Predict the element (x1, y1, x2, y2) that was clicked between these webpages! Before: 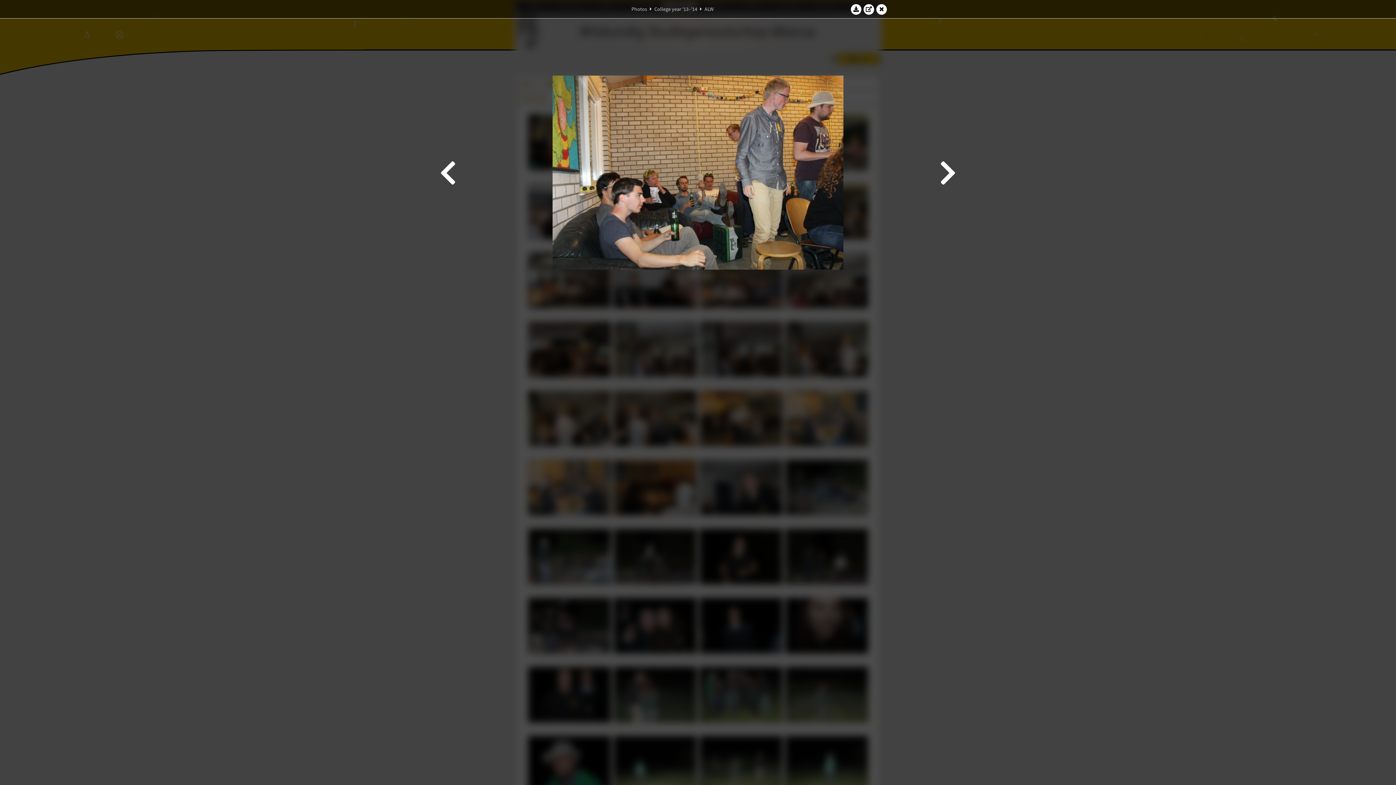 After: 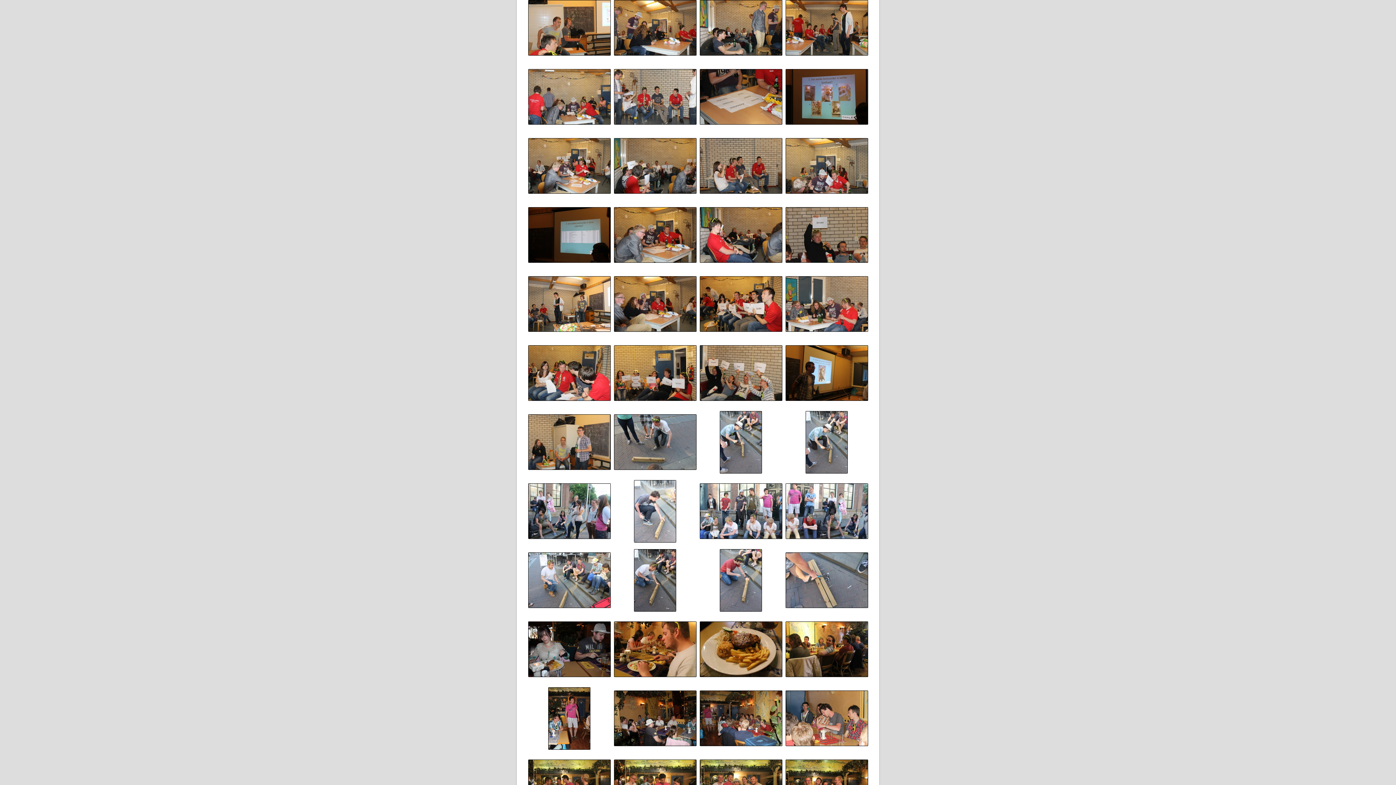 Action: bbox: (876, 3, 887, 14)